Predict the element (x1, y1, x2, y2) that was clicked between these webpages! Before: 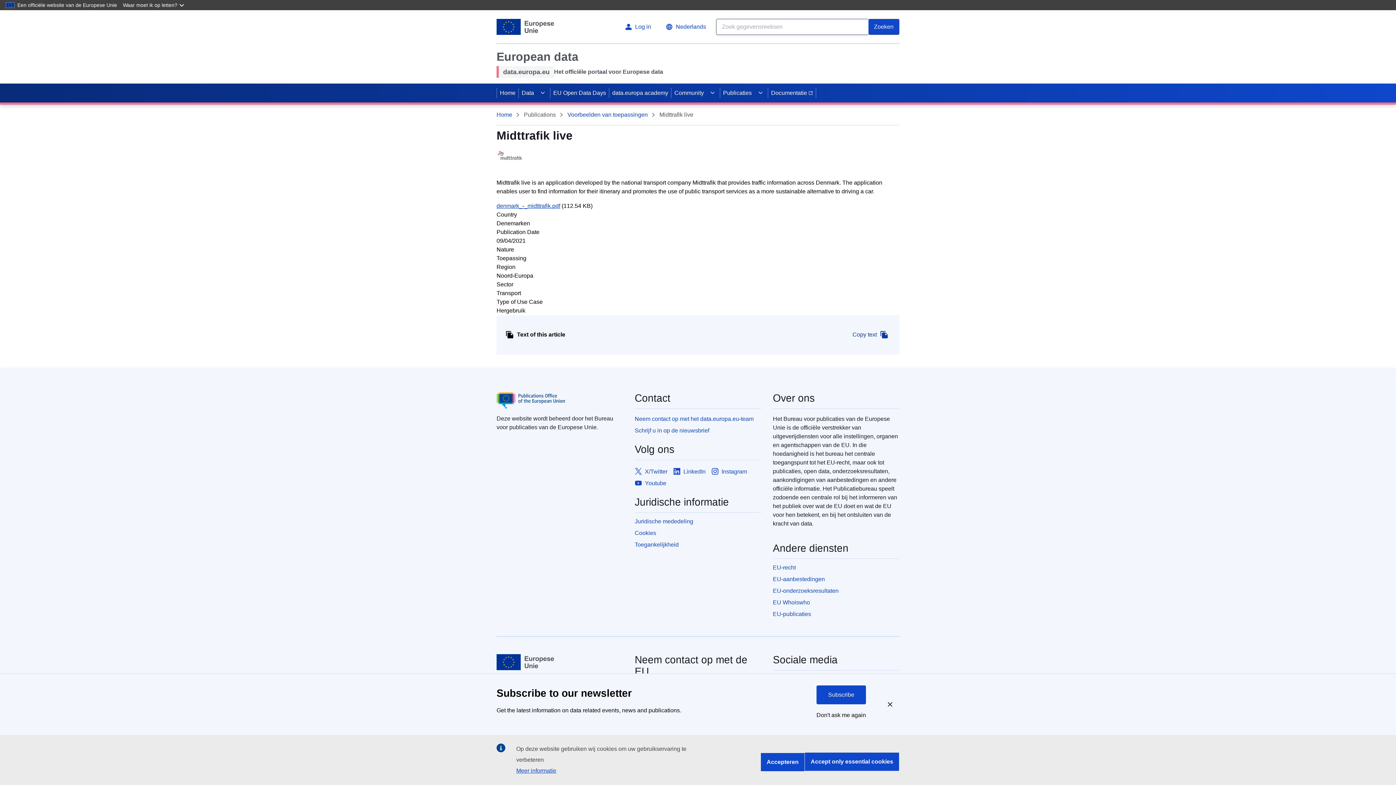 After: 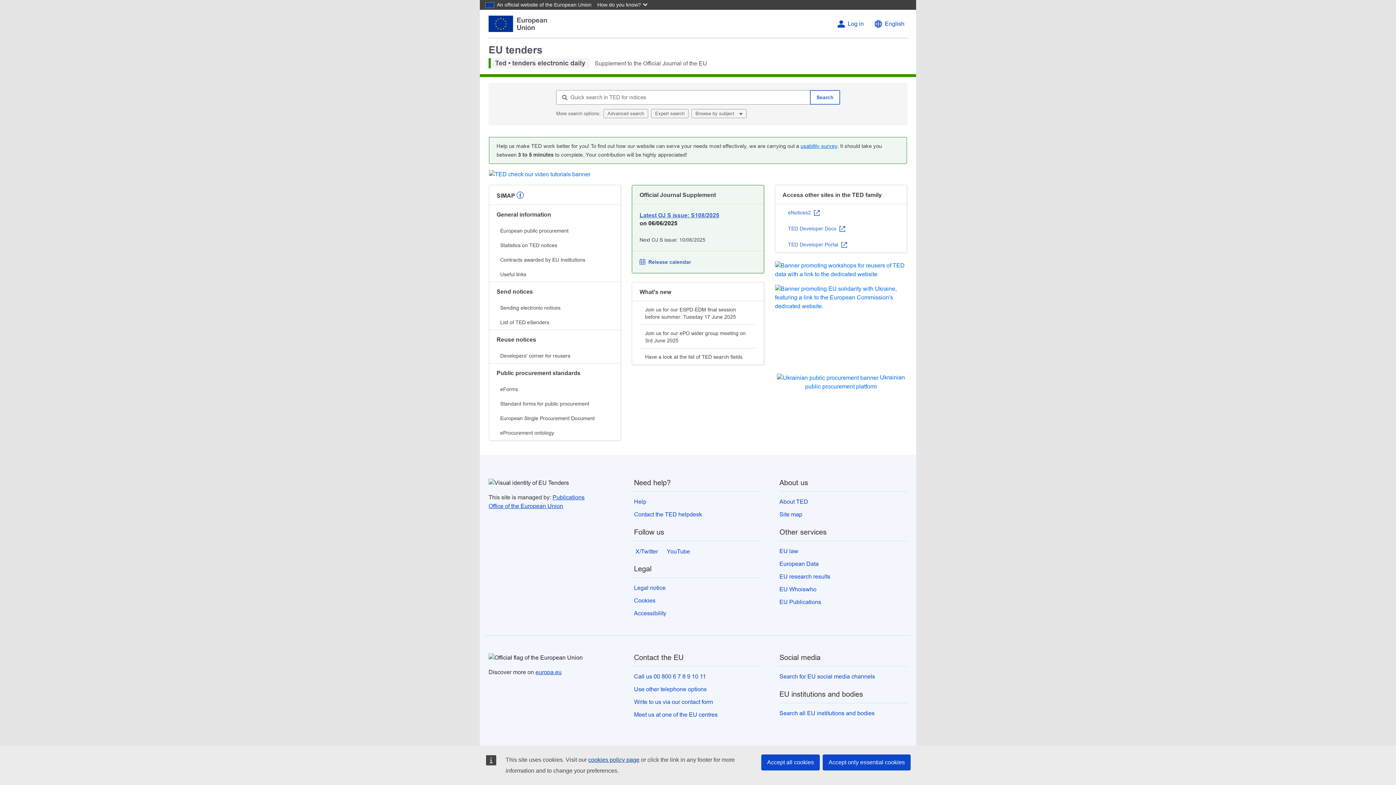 Action: label: EU-aanbestedingen bbox: (773, 575, 899, 583)